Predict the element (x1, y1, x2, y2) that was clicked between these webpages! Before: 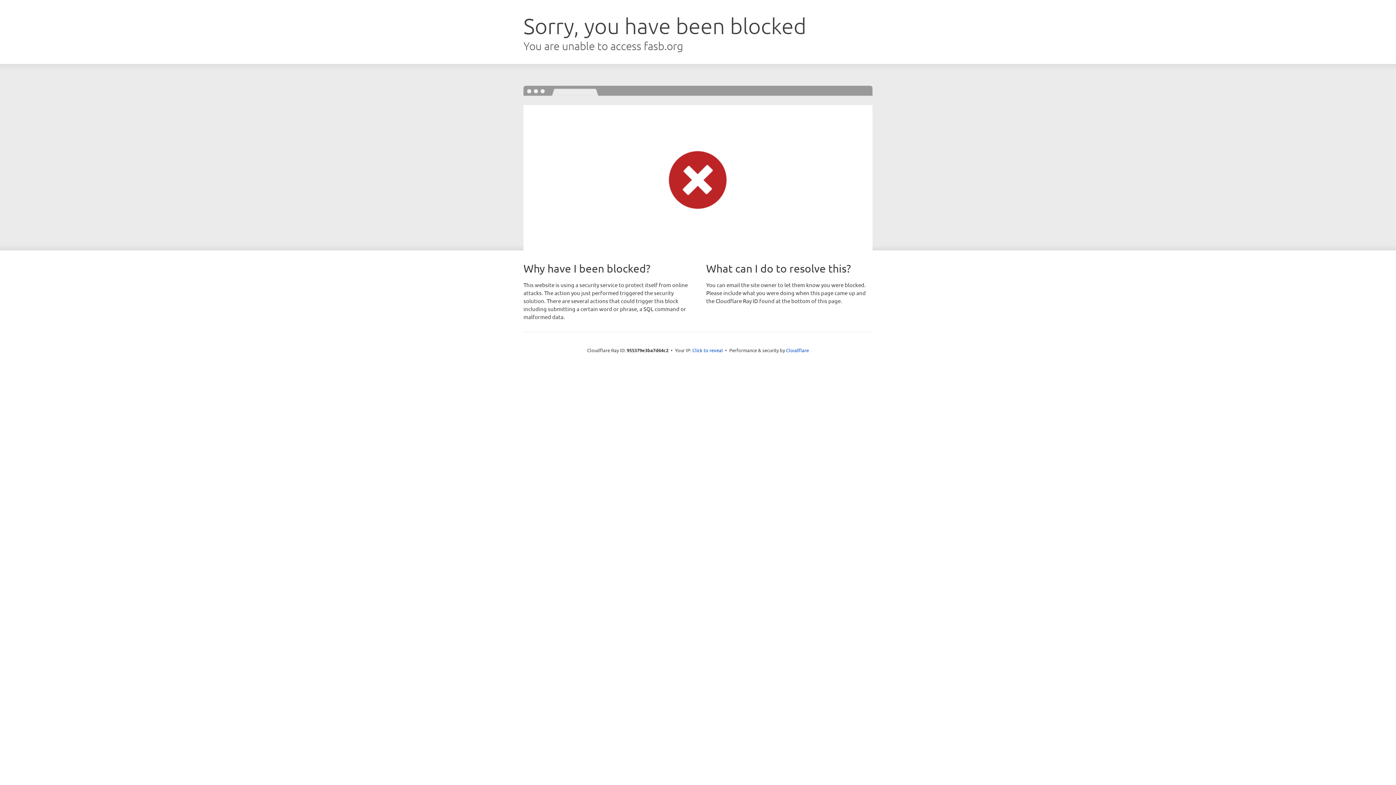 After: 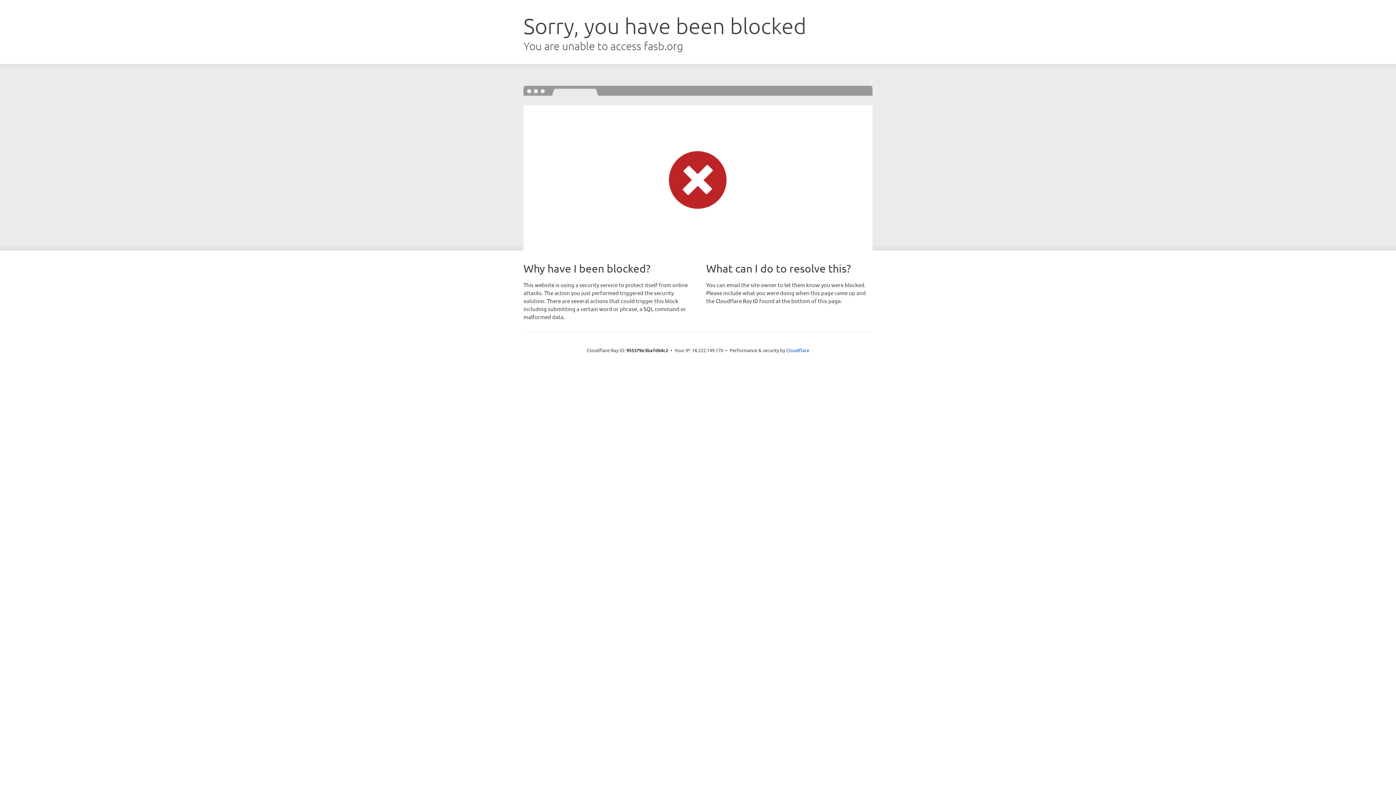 Action: label: Click to reveal bbox: (692, 346, 723, 353)